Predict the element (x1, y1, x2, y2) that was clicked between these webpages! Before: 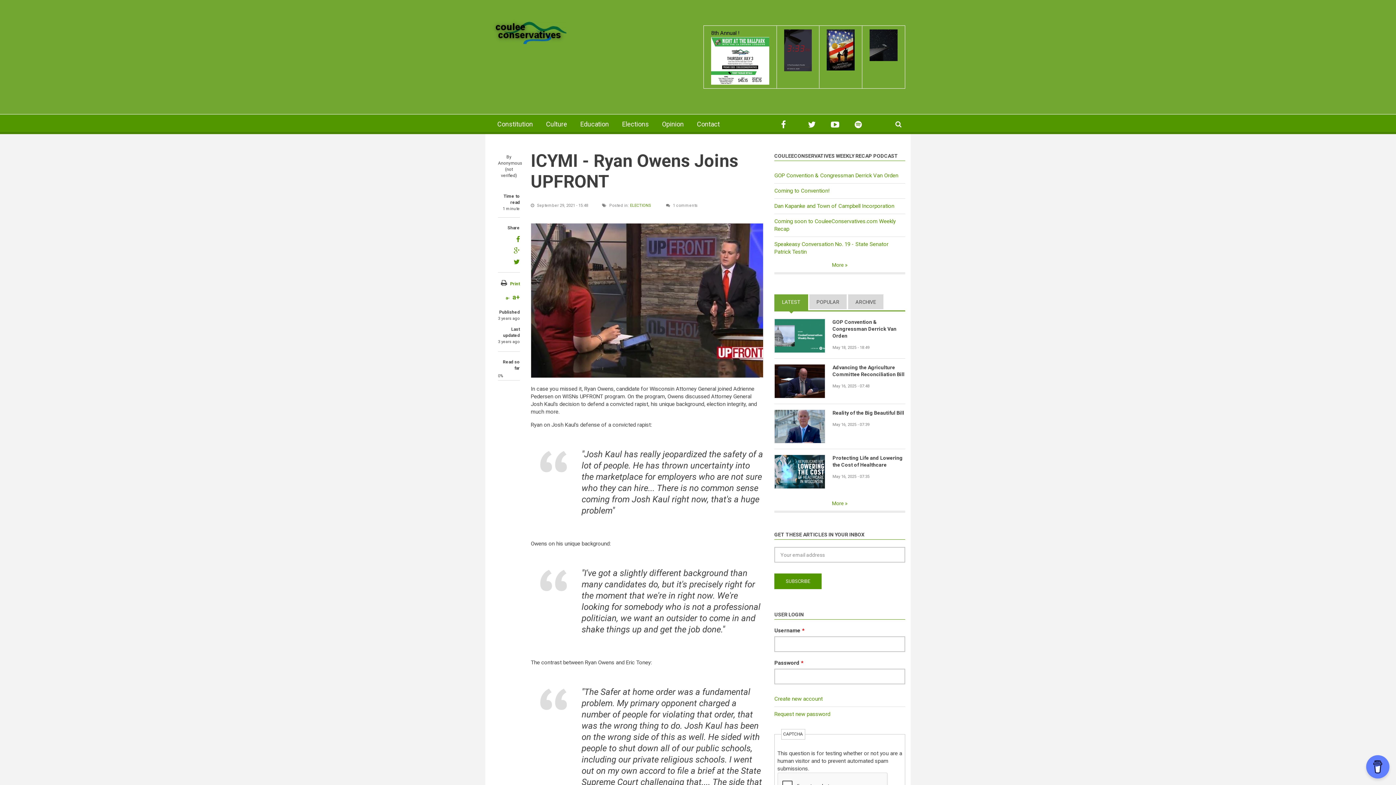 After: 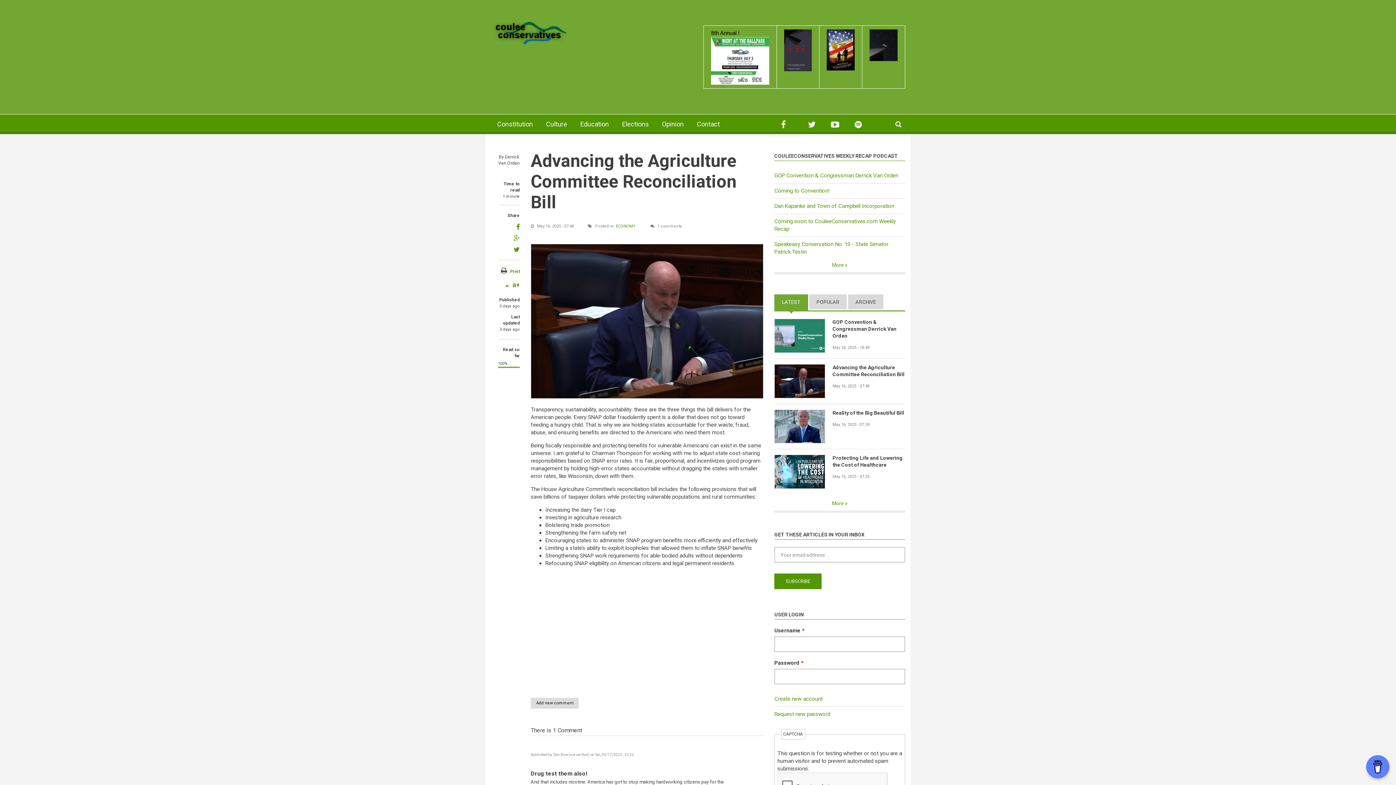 Action: bbox: (832, 364, 905, 378) label: Advancing the Agriculture Committee Reconciliation Bill